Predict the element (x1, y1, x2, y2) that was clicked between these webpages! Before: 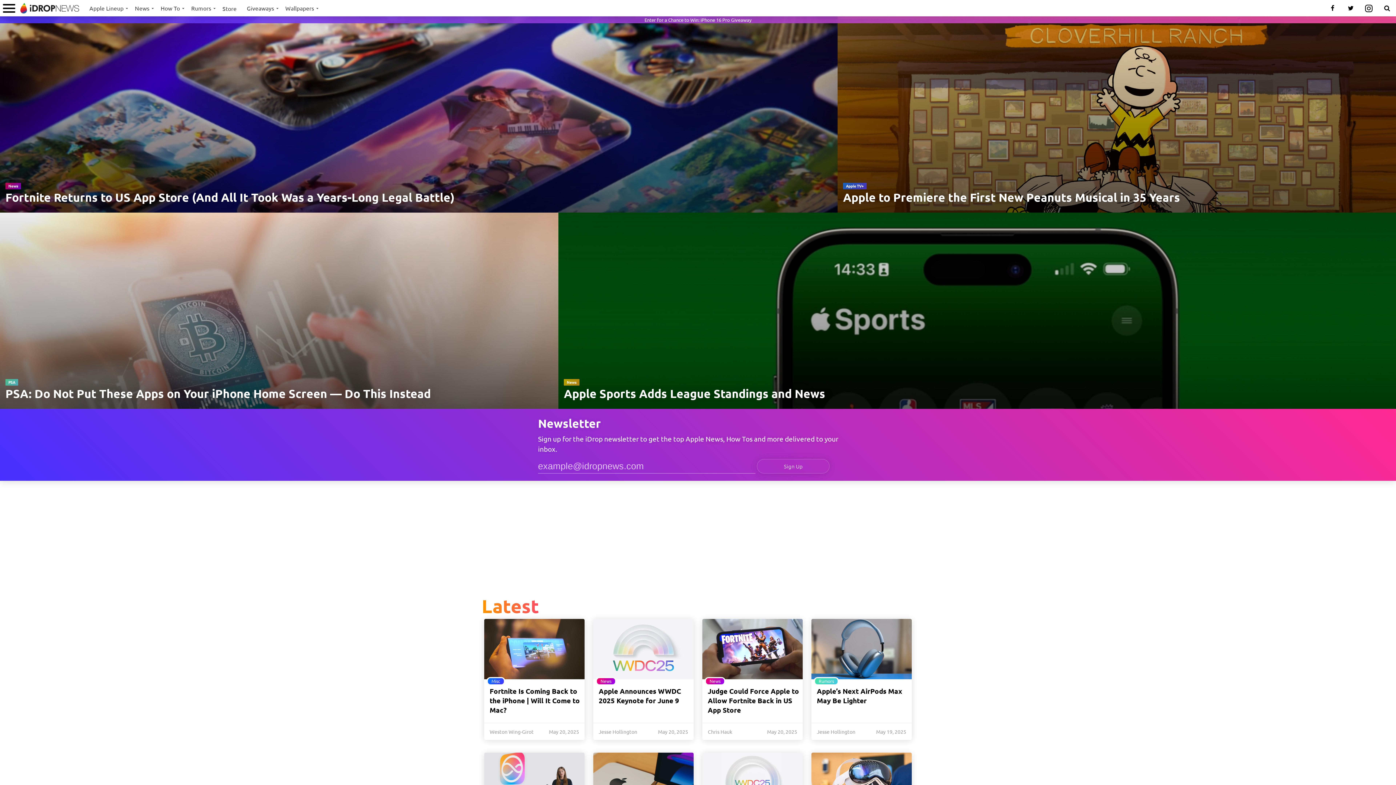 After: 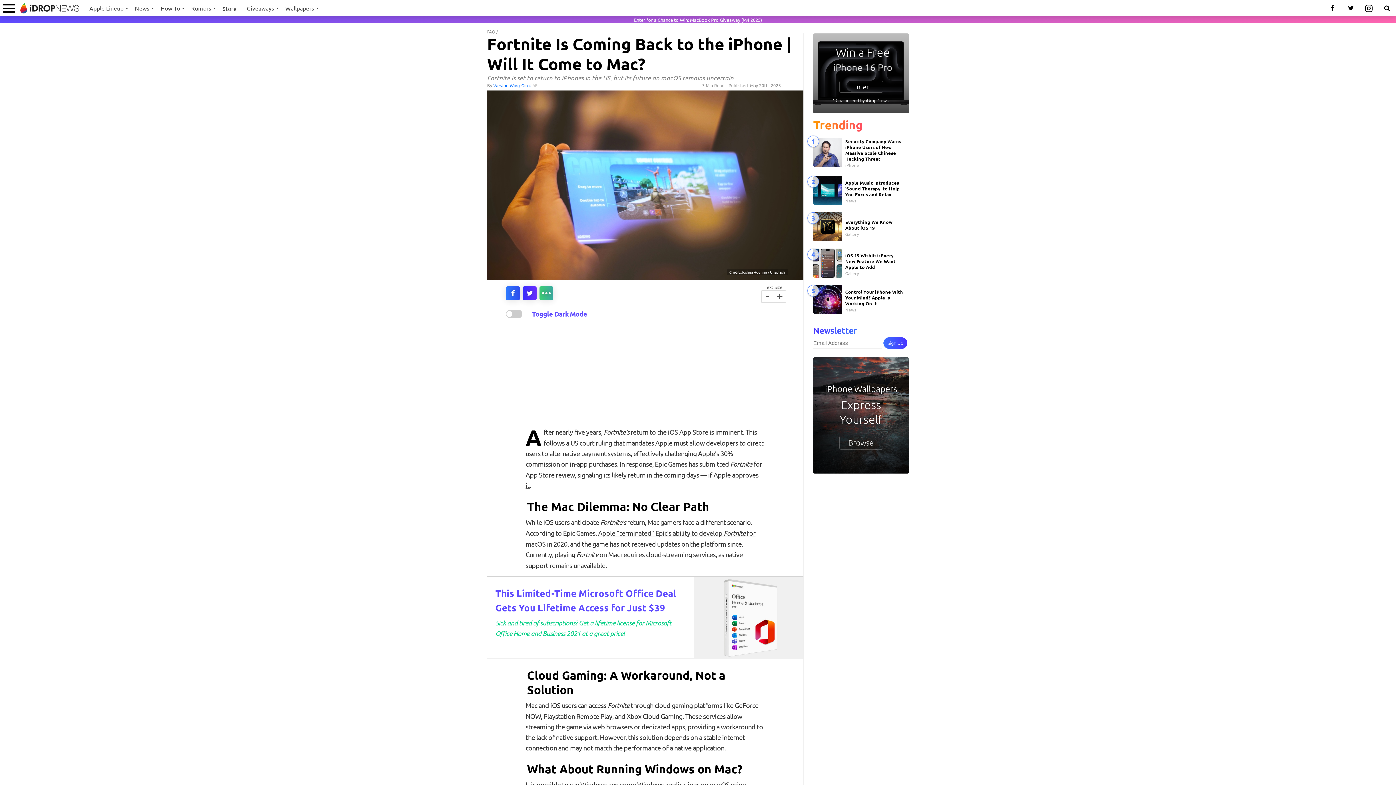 Action: label: Misc
Fortnite Is Coming Back to the iPhone | Will It Come to Mac?
Weston Wing-Girot
May 20, 2025 bbox: (484, 619, 584, 740)